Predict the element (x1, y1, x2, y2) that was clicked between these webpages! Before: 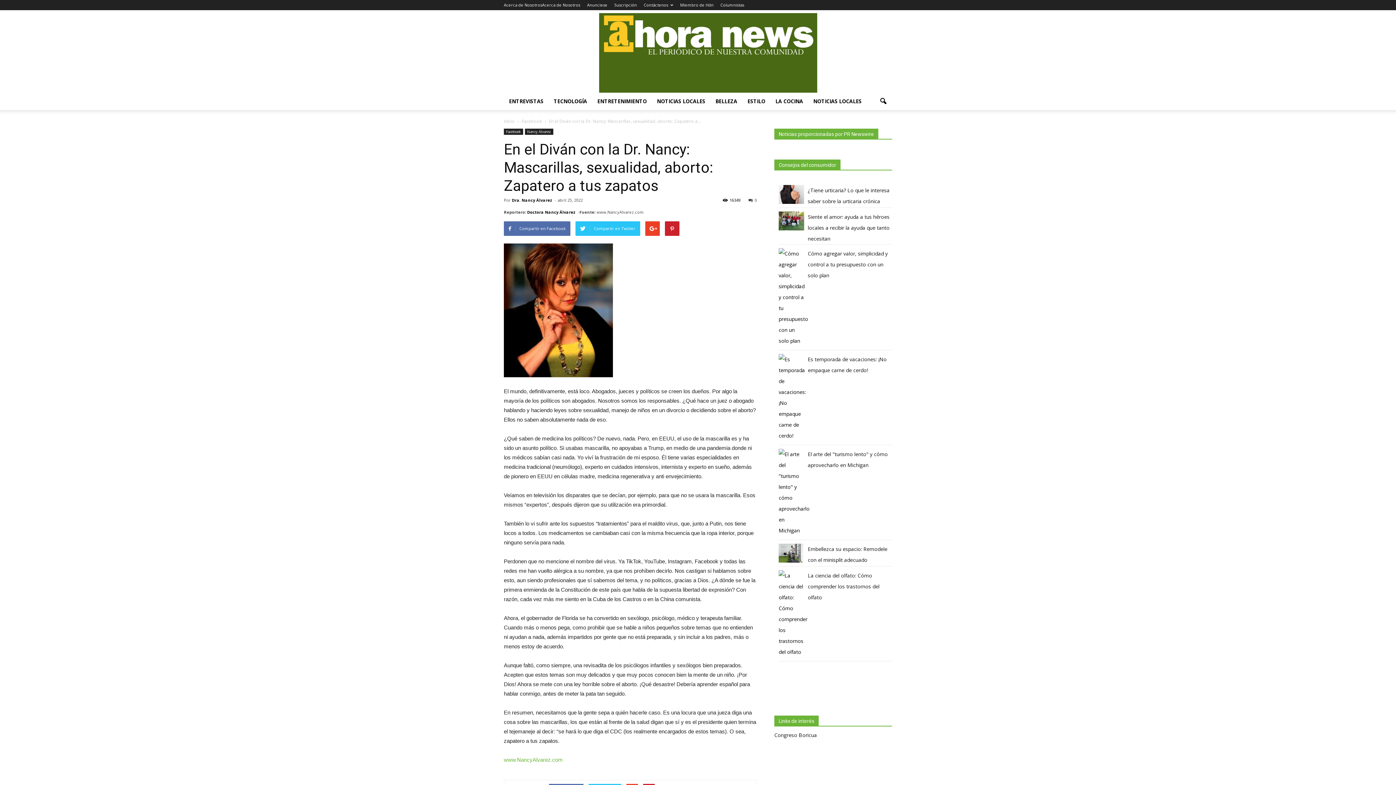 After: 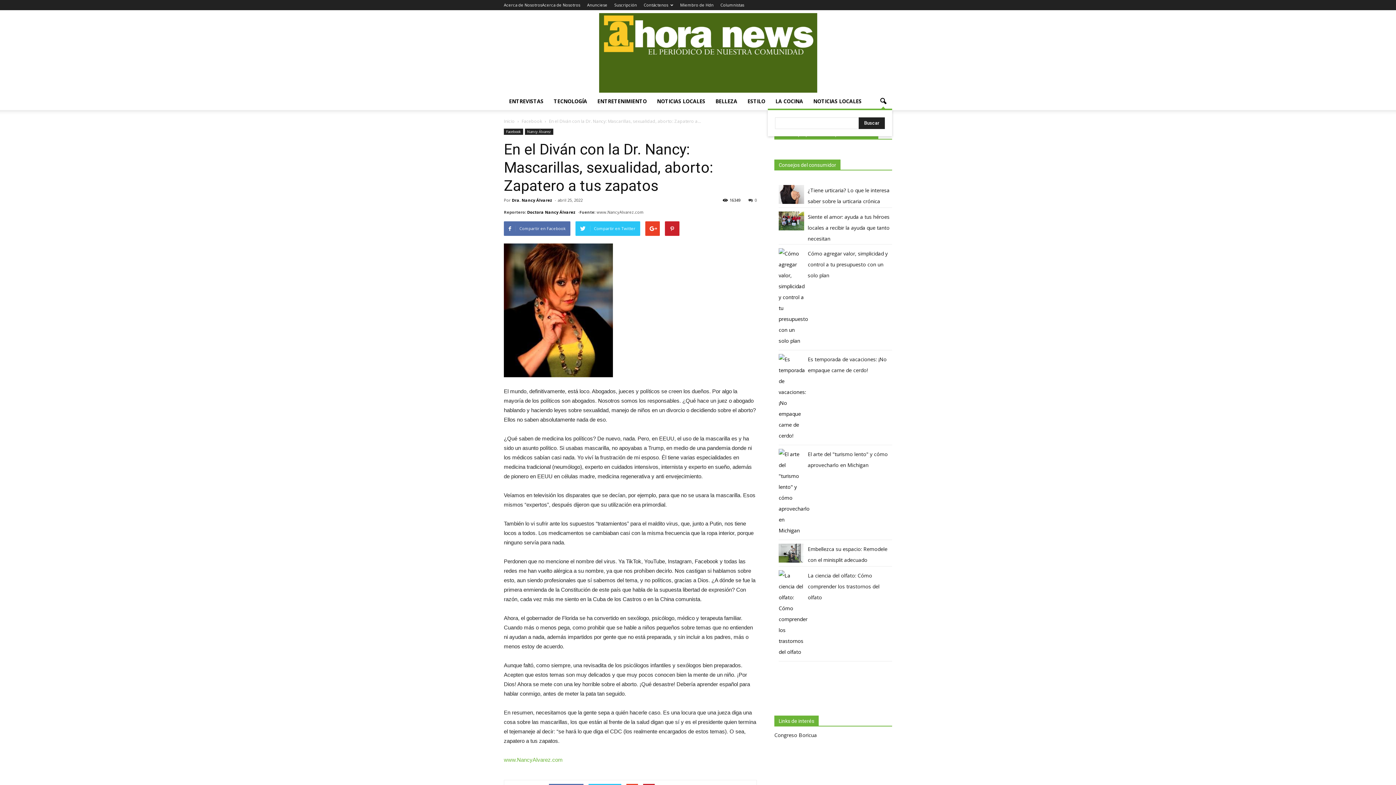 Action: bbox: (874, 92, 892, 110)